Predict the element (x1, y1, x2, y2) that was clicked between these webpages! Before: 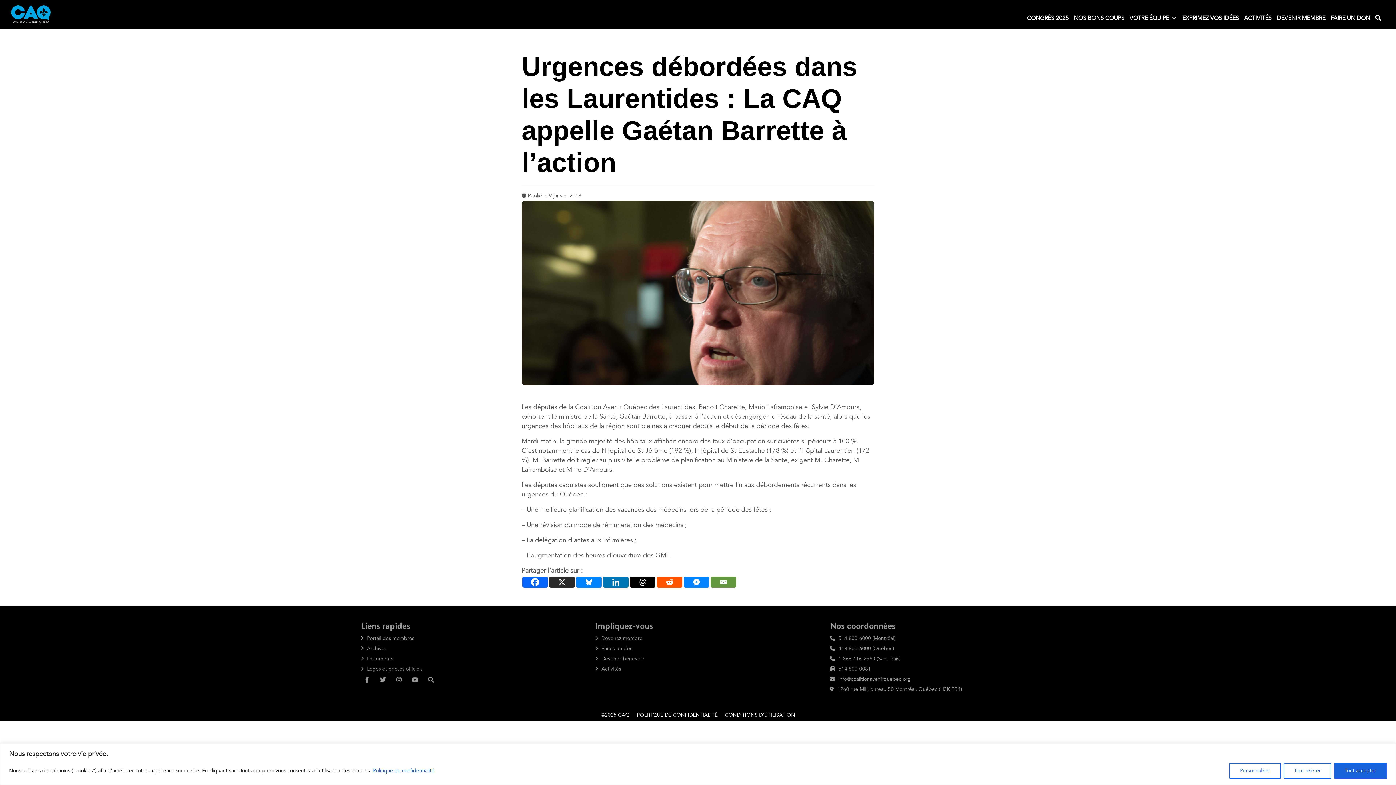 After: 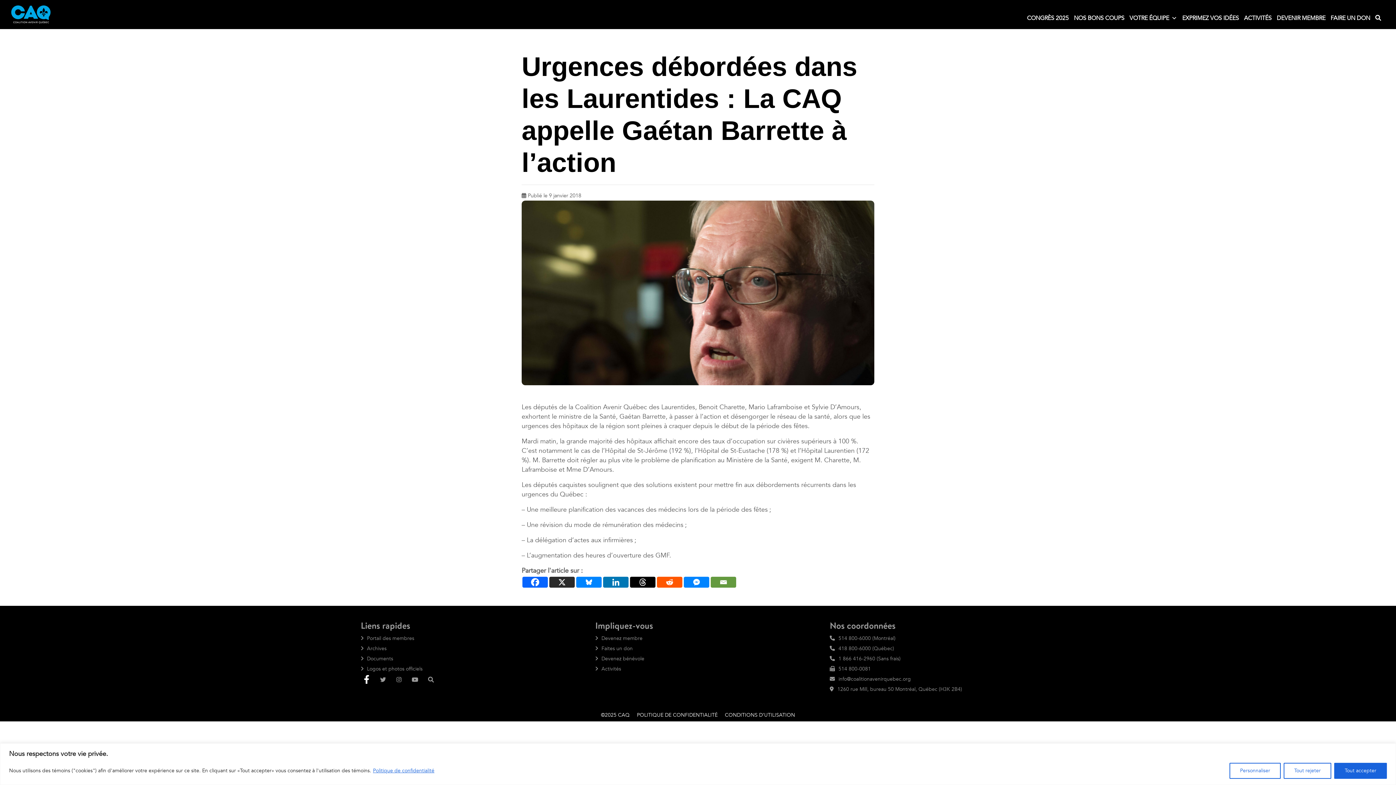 Action: bbox: (360, 674, 375, 686)